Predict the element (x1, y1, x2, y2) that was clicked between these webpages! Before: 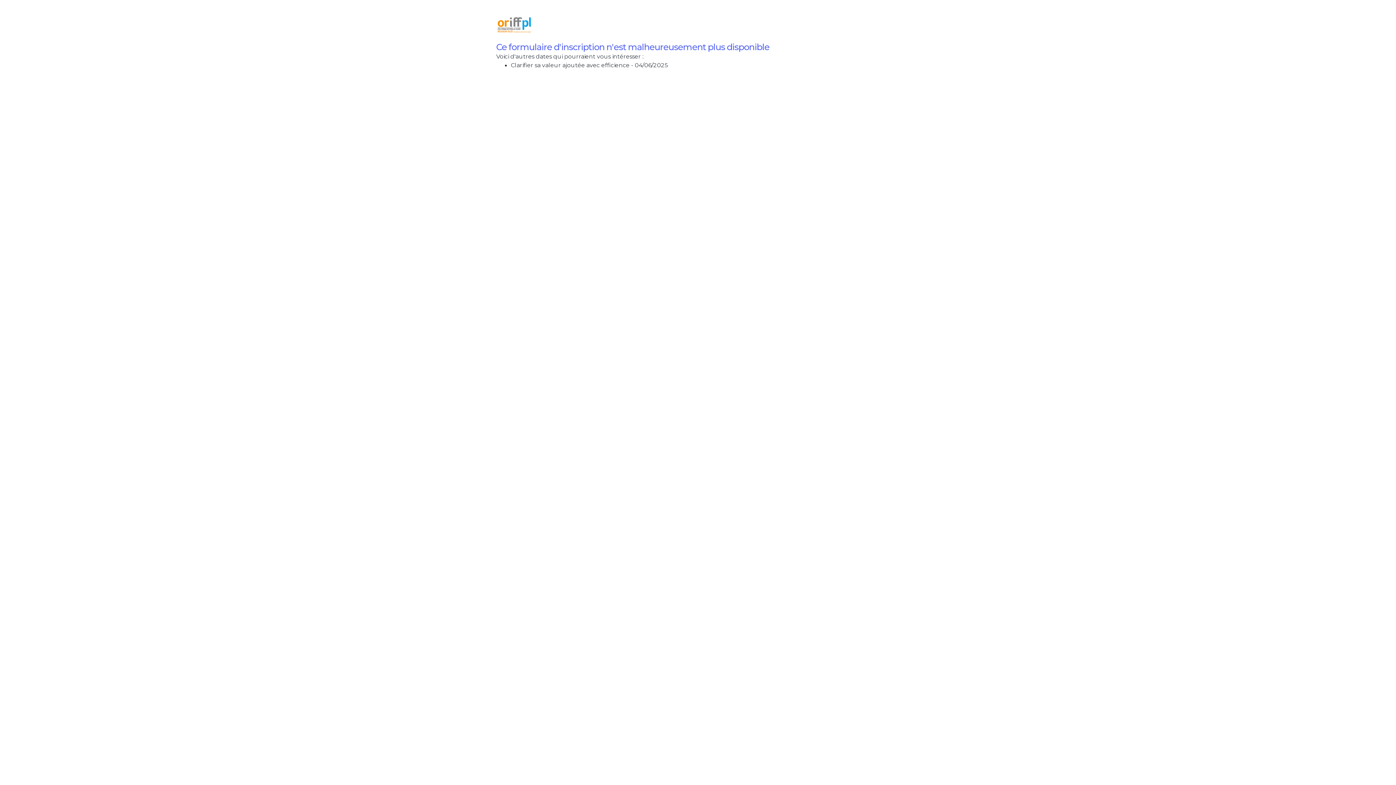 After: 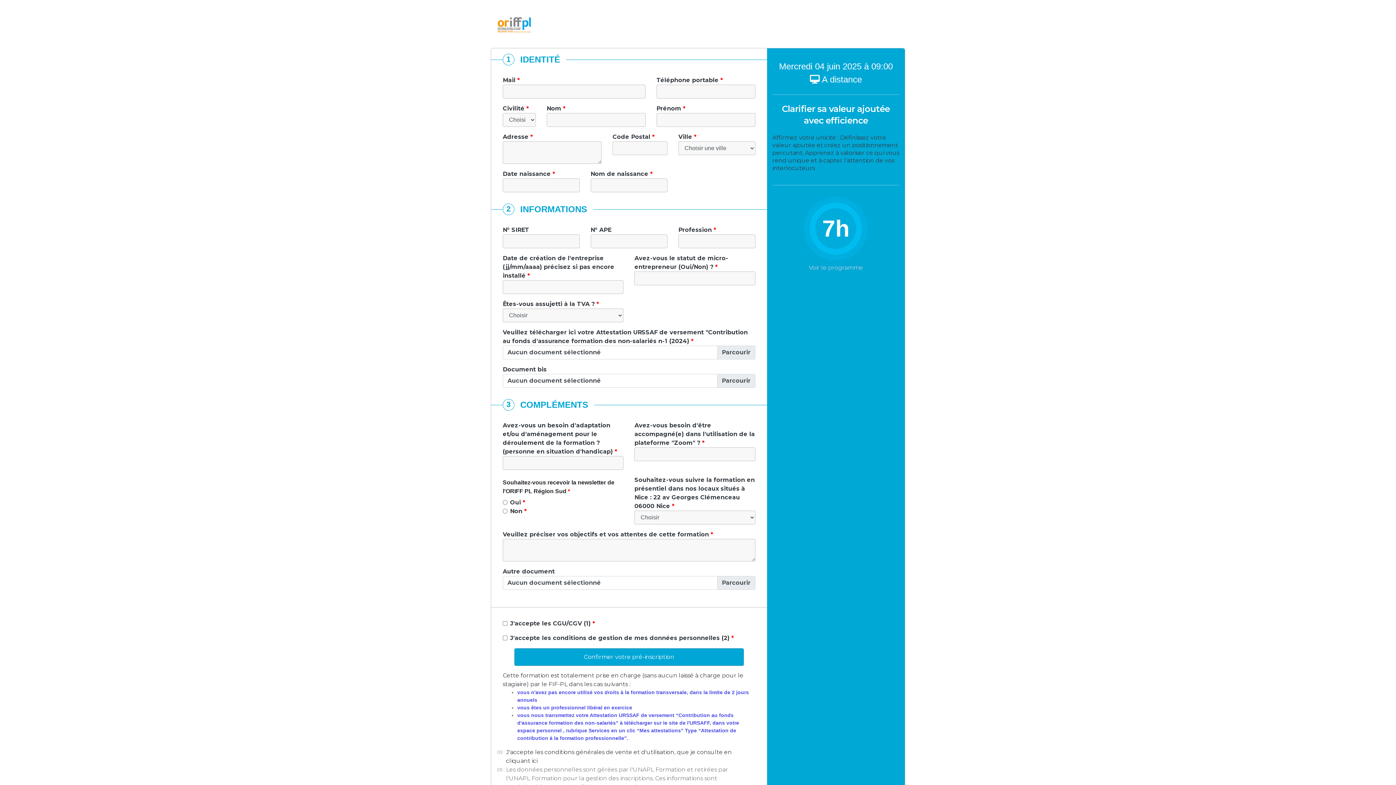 Action: label: Clarifier sa valeur ajoutée avec efficience - 04/06/2025 bbox: (510, 61, 668, 68)